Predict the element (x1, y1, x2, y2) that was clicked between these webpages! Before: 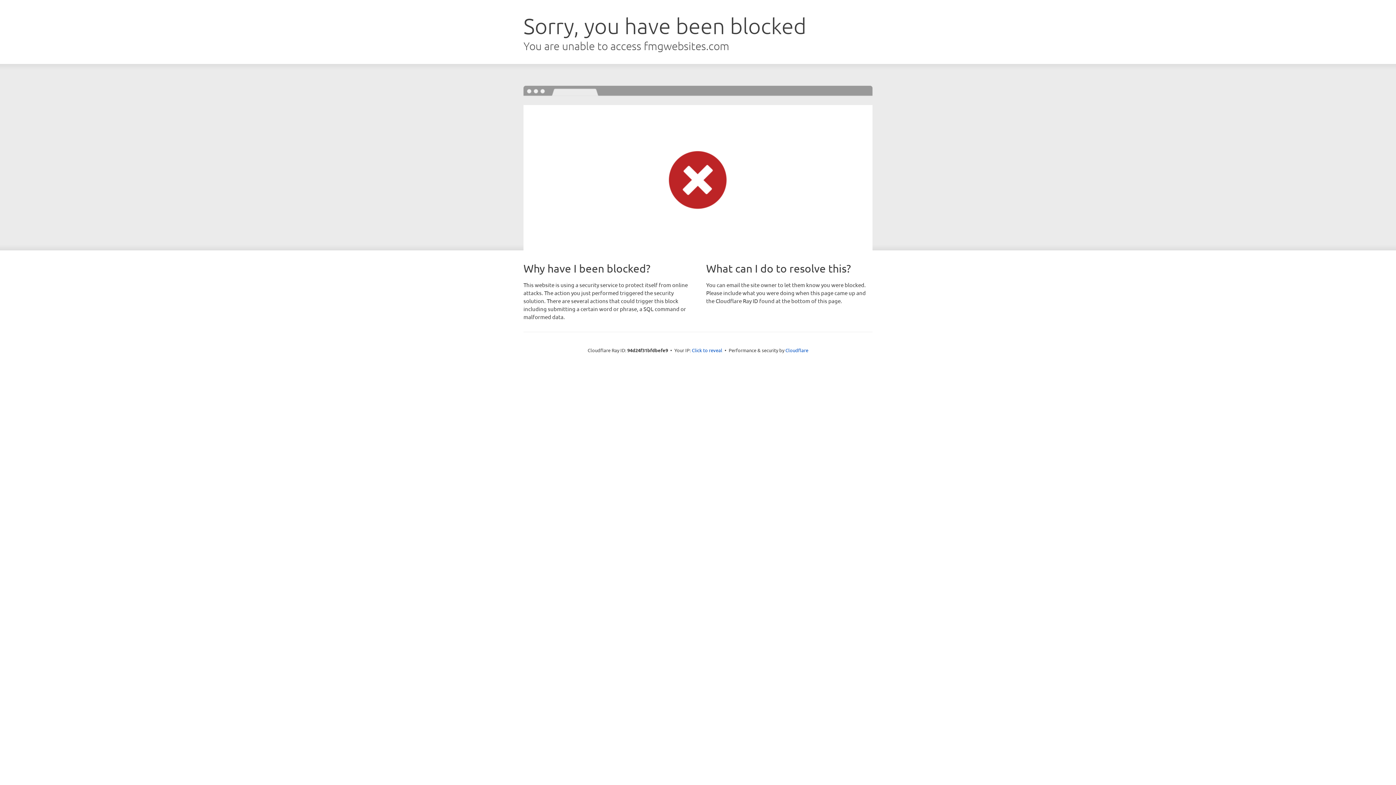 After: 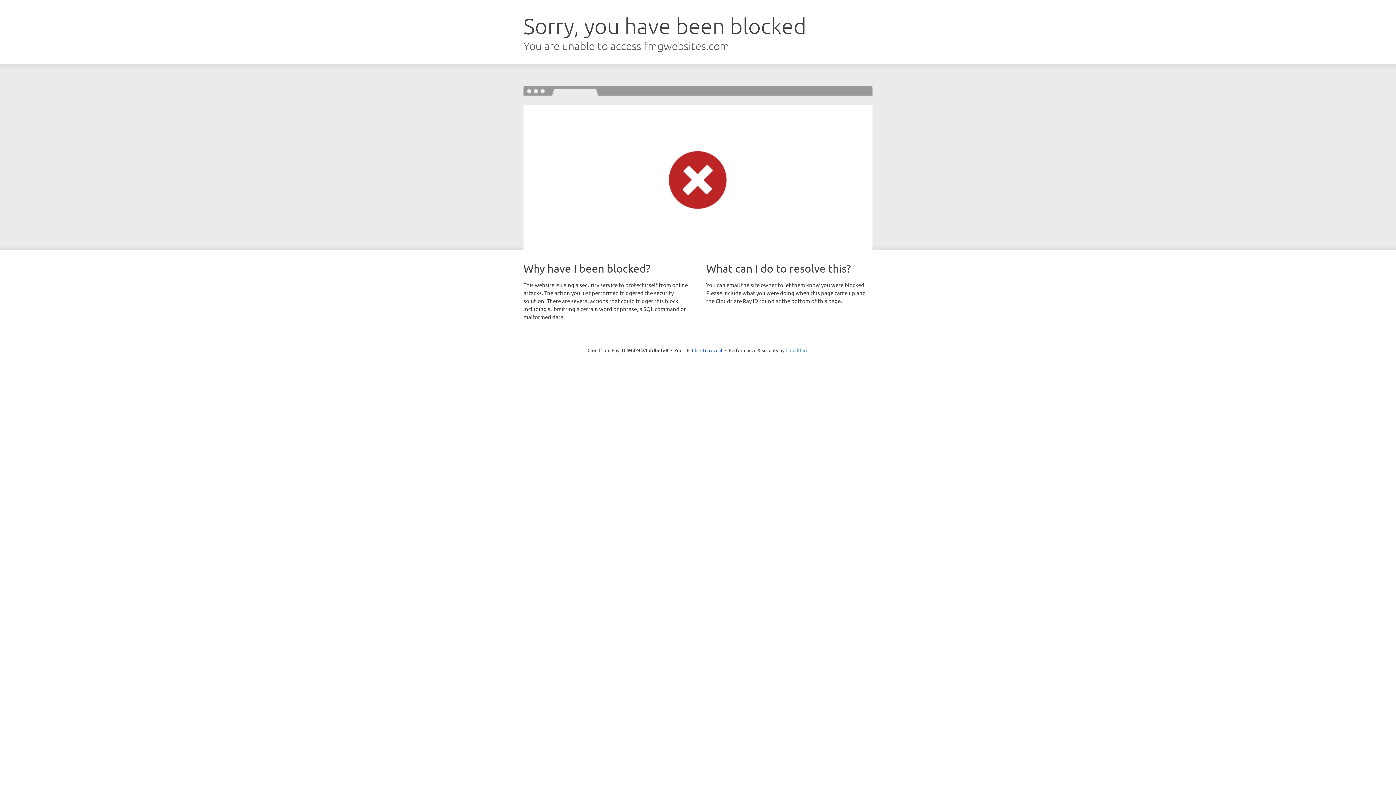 Action: label: Cloudflare bbox: (785, 347, 808, 353)